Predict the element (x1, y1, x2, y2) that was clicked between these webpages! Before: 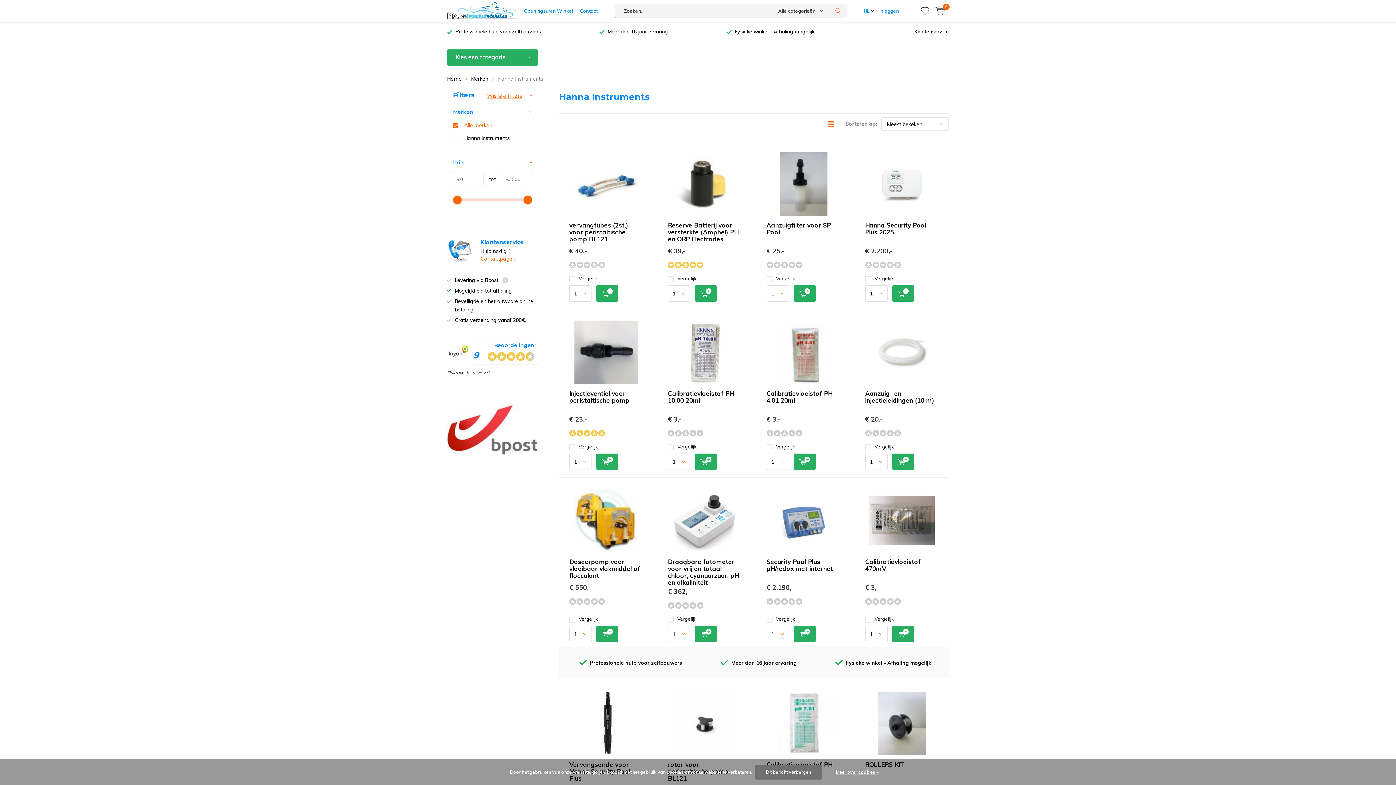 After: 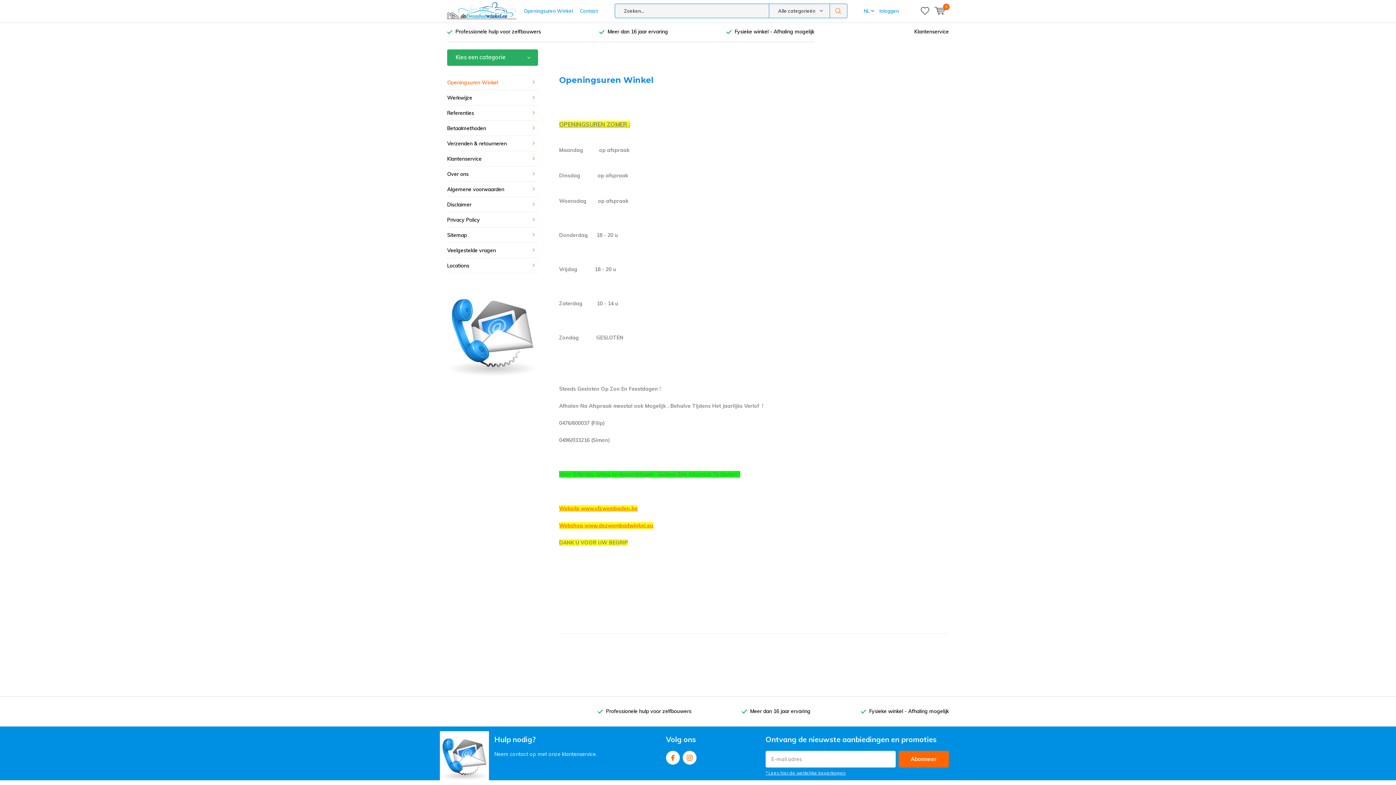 Action: bbox: (734, 28, 814, 34) label: Fysieke winkel - Afhaling mogelijk